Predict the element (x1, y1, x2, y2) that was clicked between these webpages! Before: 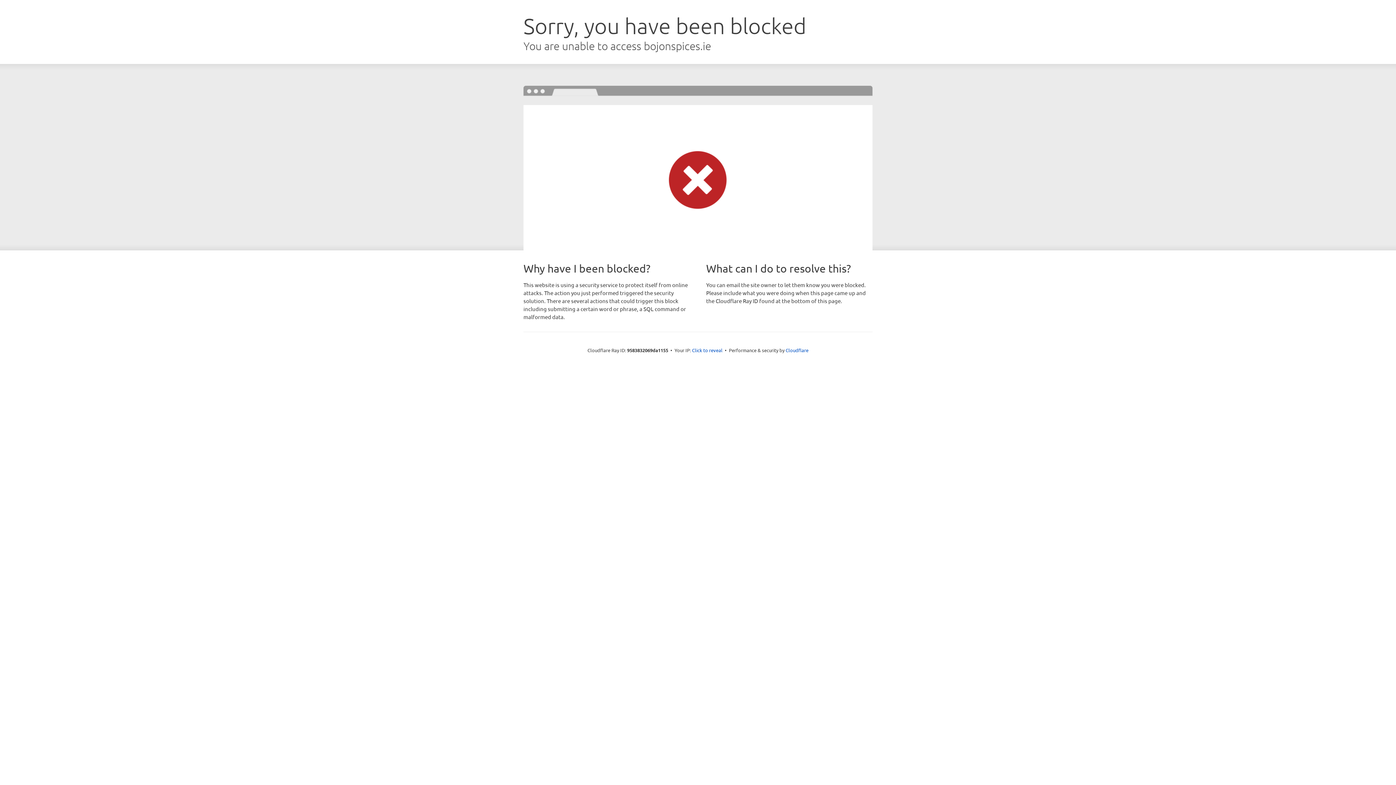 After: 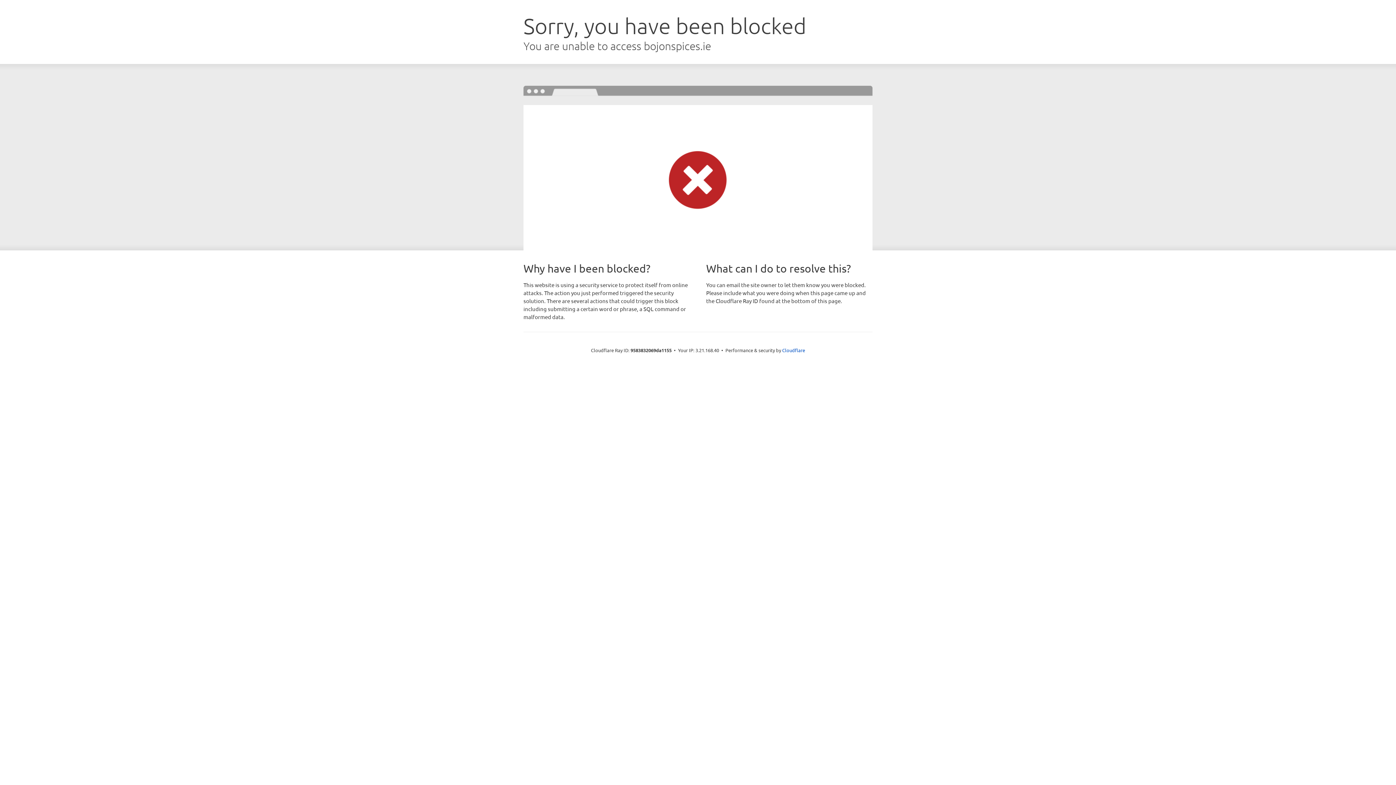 Action: label: Click to reveal bbox: (692, 346, 722, 353)